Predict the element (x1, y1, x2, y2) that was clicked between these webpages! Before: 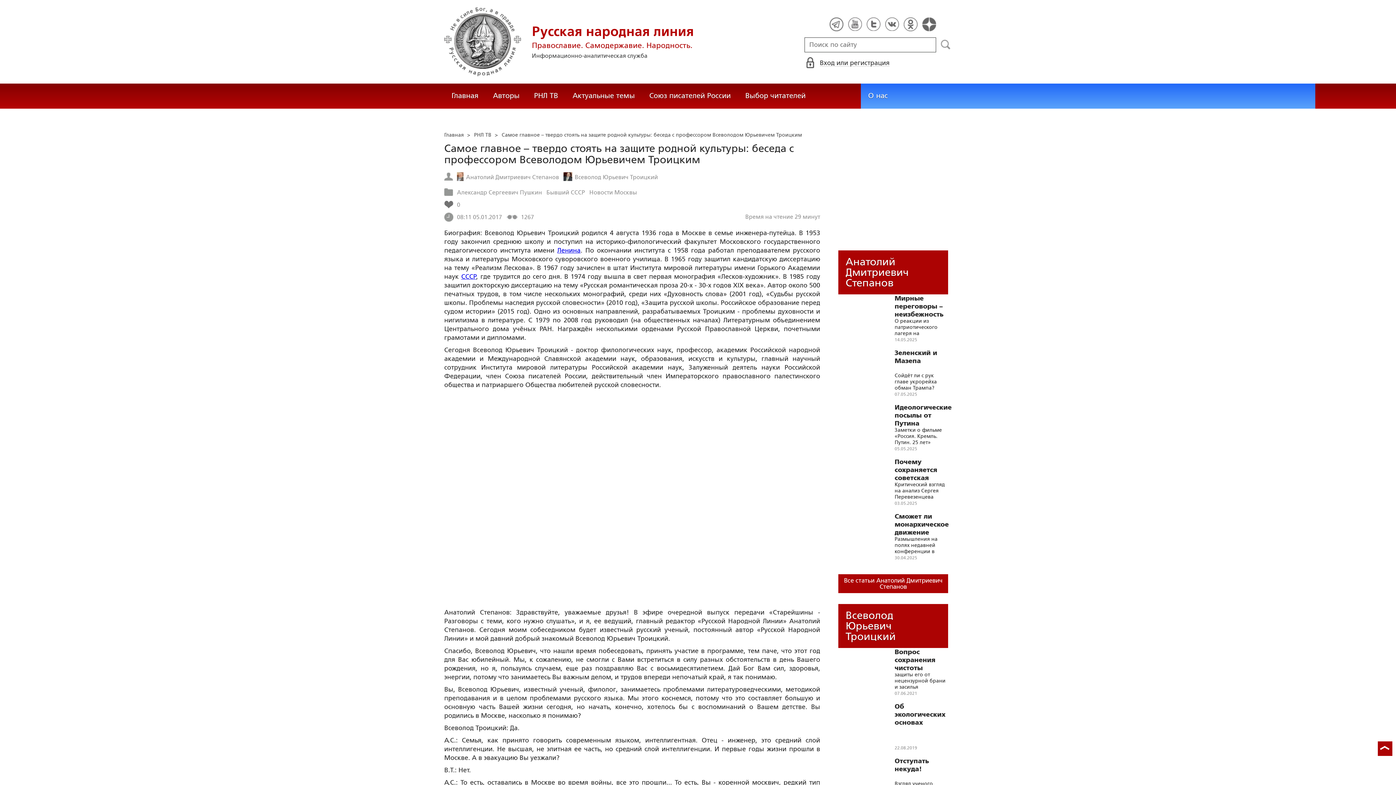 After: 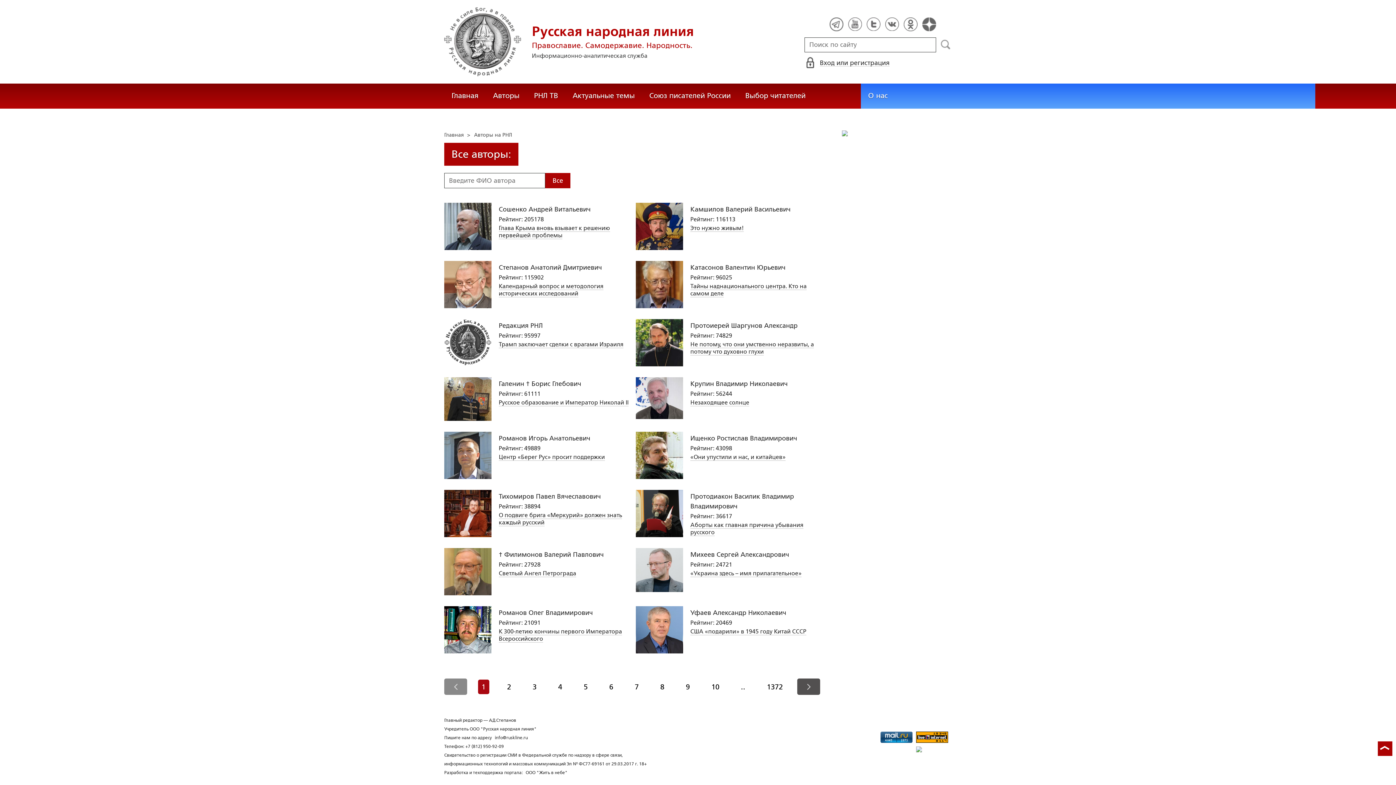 Action: bbox: (485, 83, 526, 108) label: Авторы